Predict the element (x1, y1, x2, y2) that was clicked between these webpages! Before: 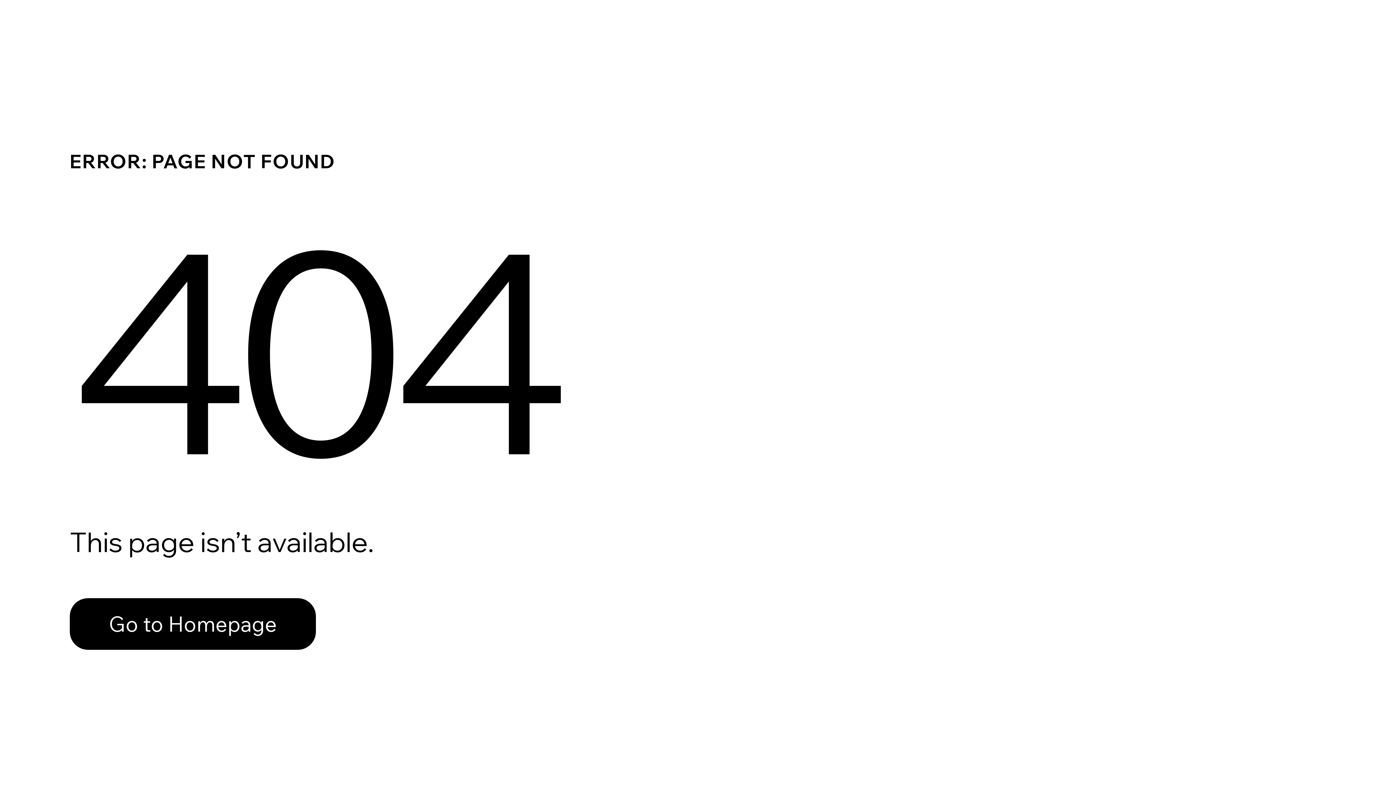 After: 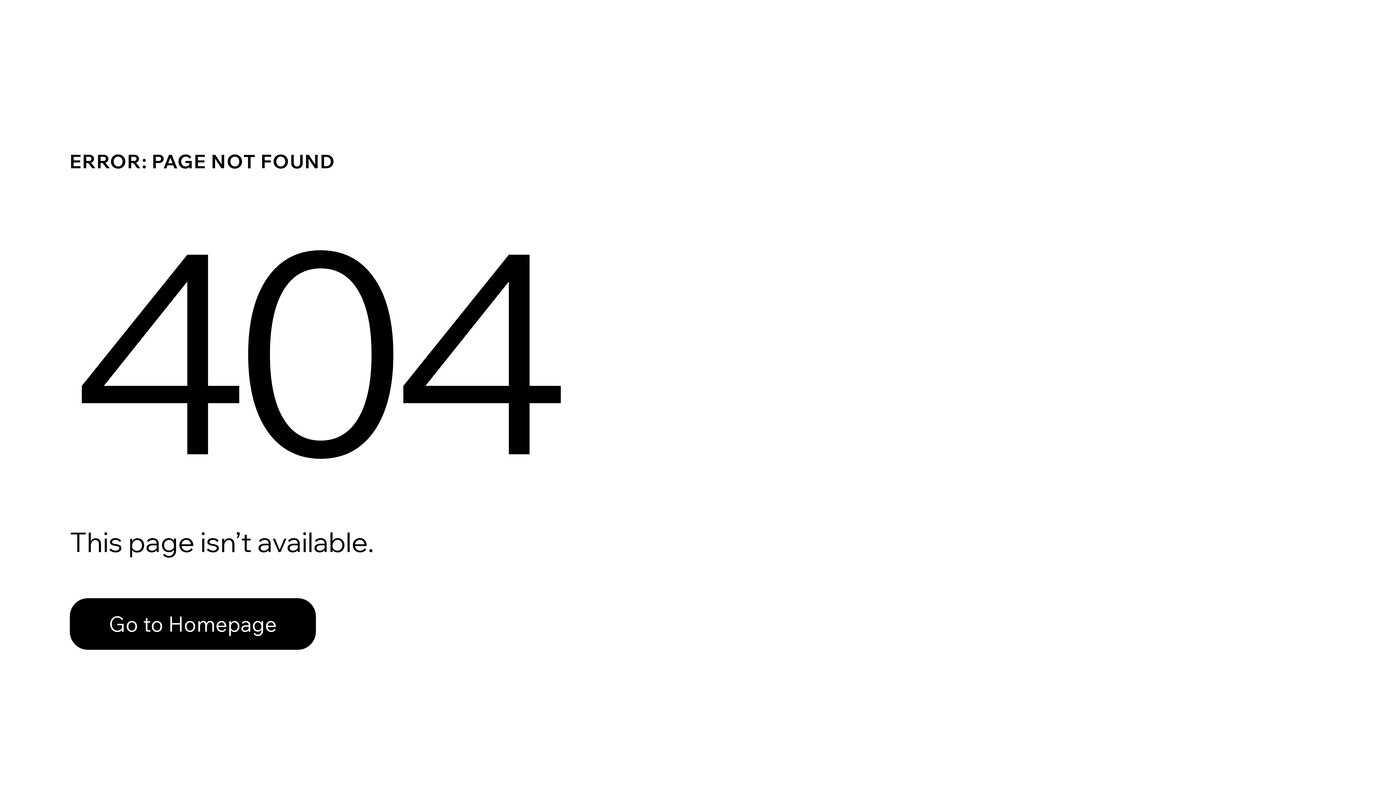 Action: label: Go to Homepage bbox: (69, 598, 316, 650)